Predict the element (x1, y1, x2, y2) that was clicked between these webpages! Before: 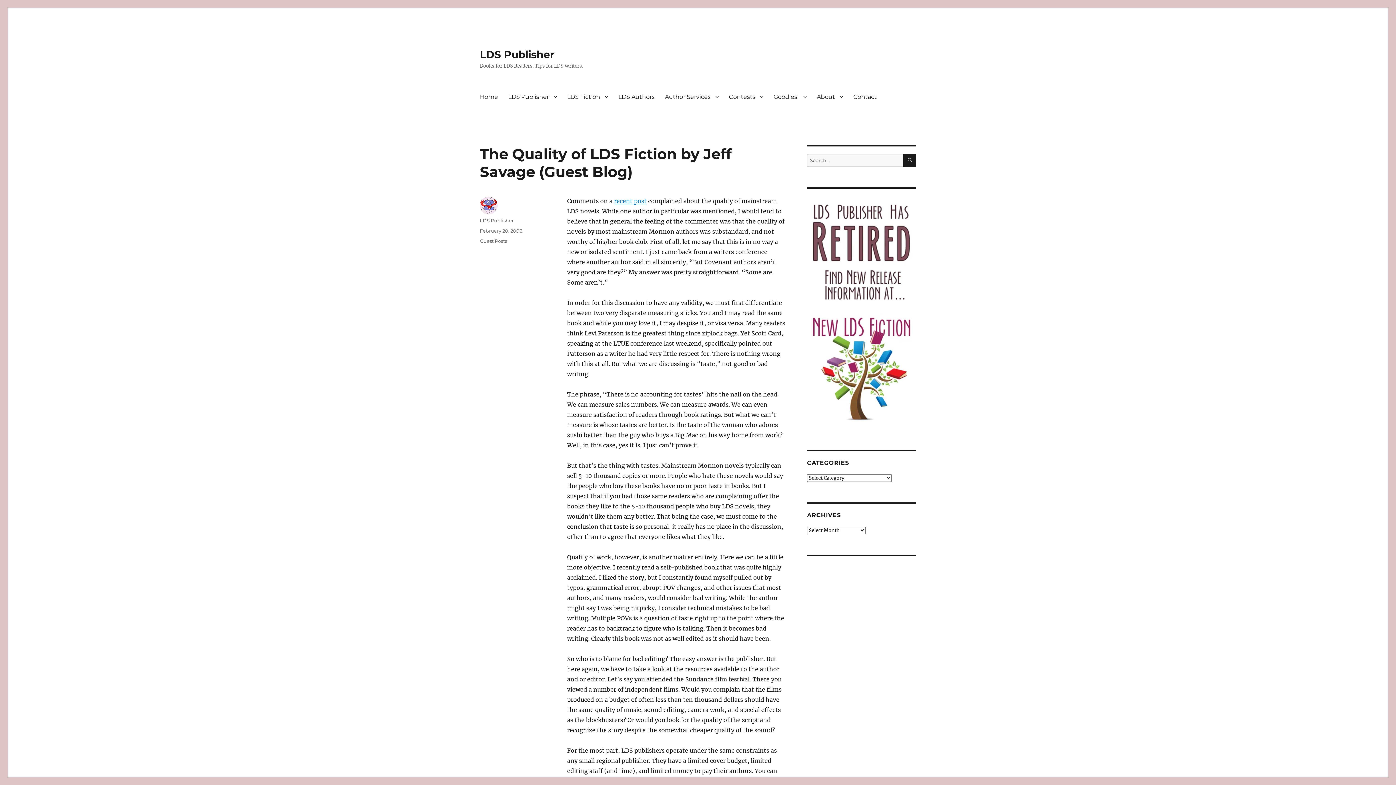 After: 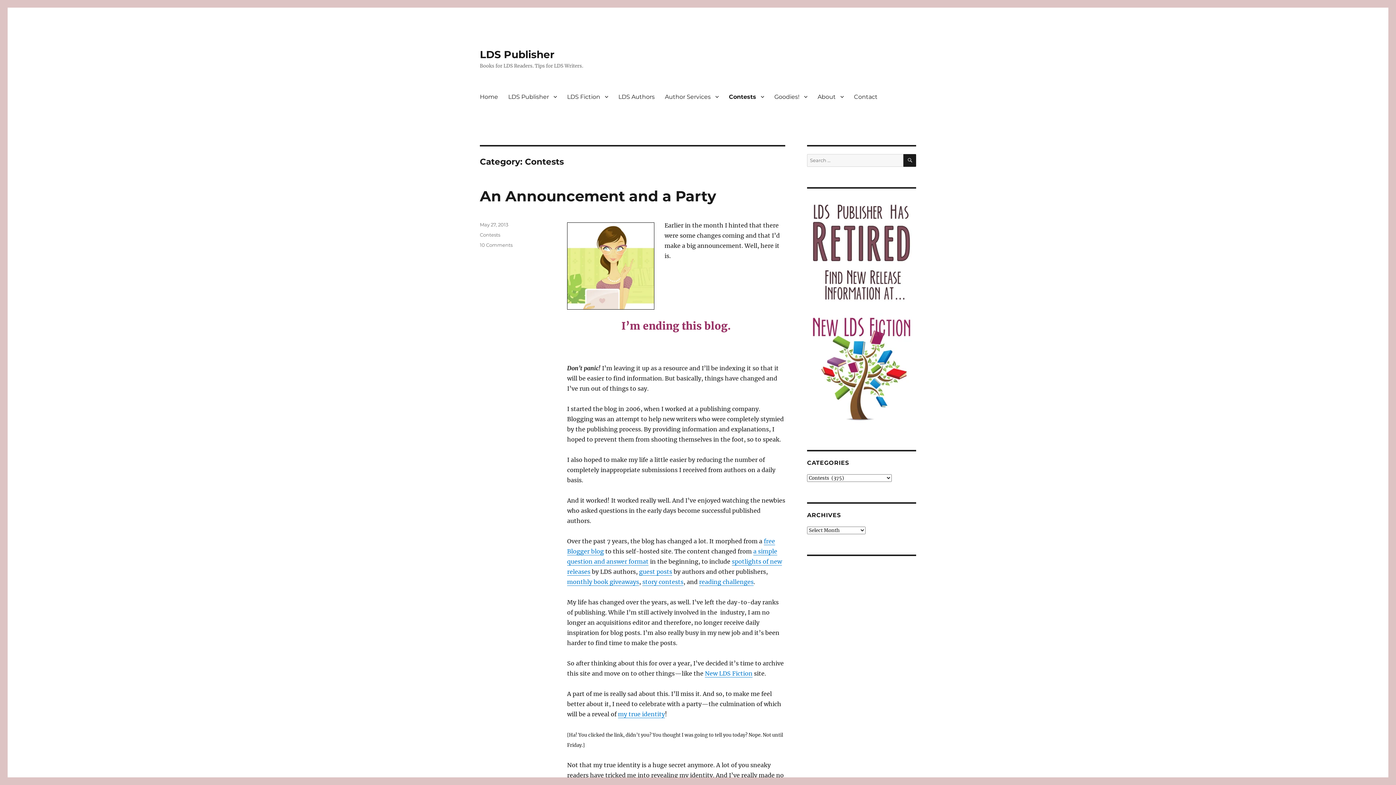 Action: bbox: (724, 89, 768, 104) label: Contests